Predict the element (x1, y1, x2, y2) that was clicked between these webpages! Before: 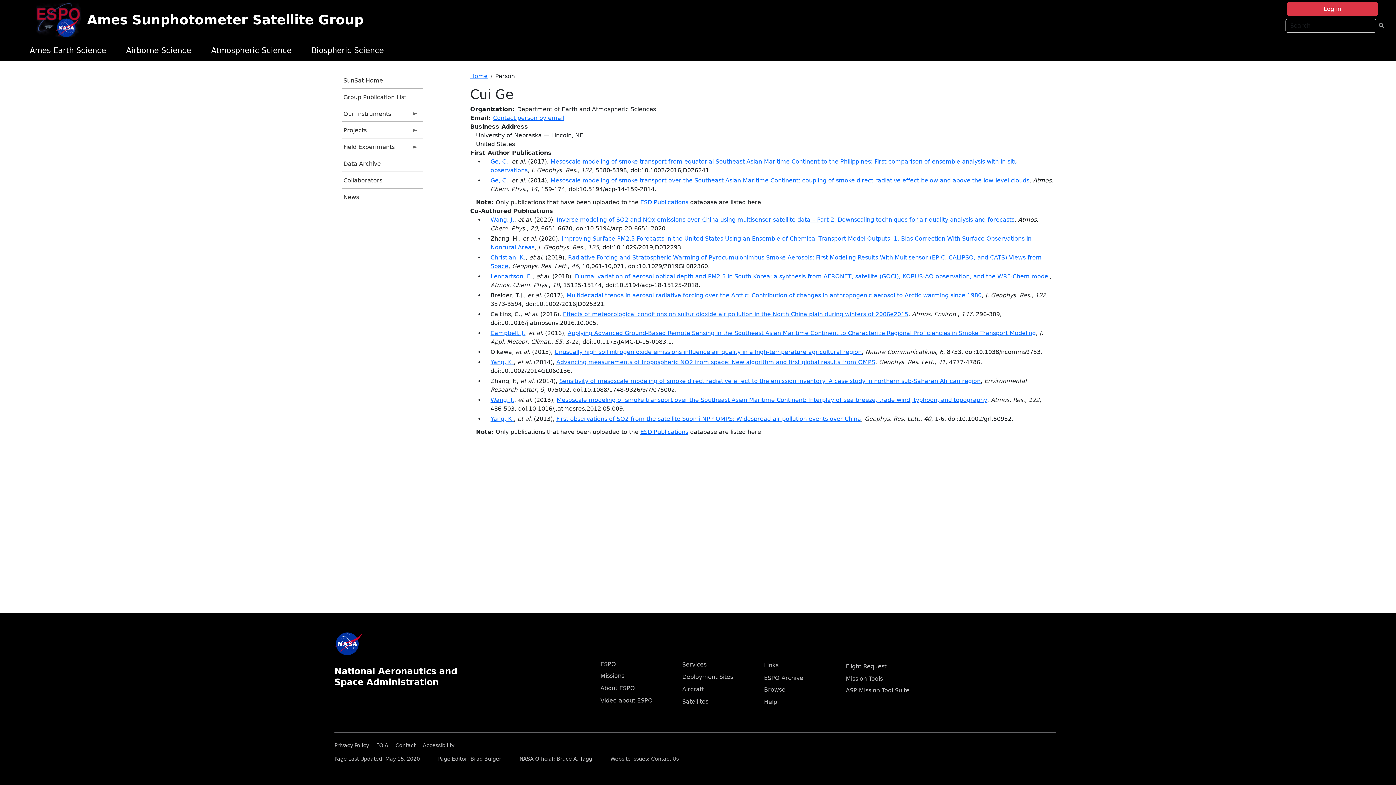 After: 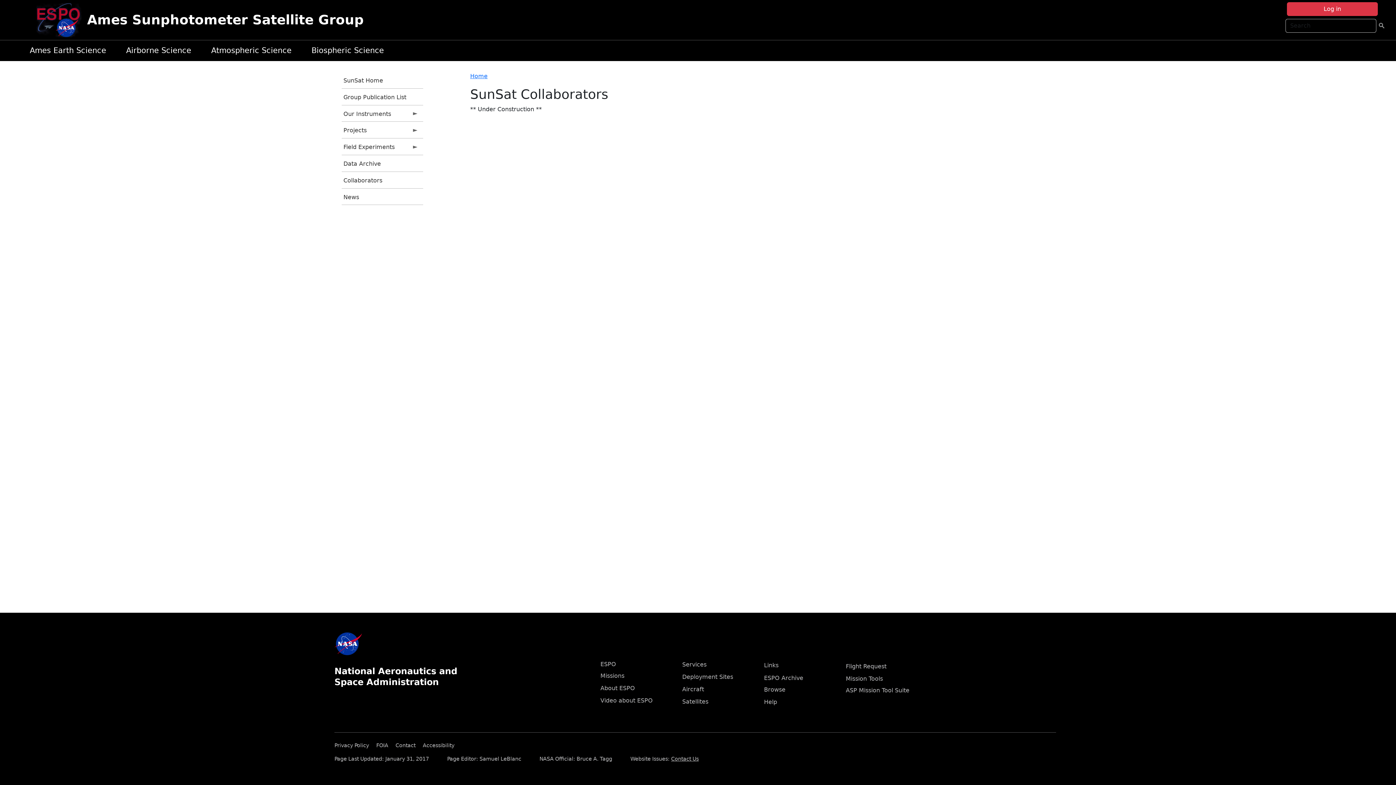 Action: label: Collaborators bbox: (341, 171, 423, 188)